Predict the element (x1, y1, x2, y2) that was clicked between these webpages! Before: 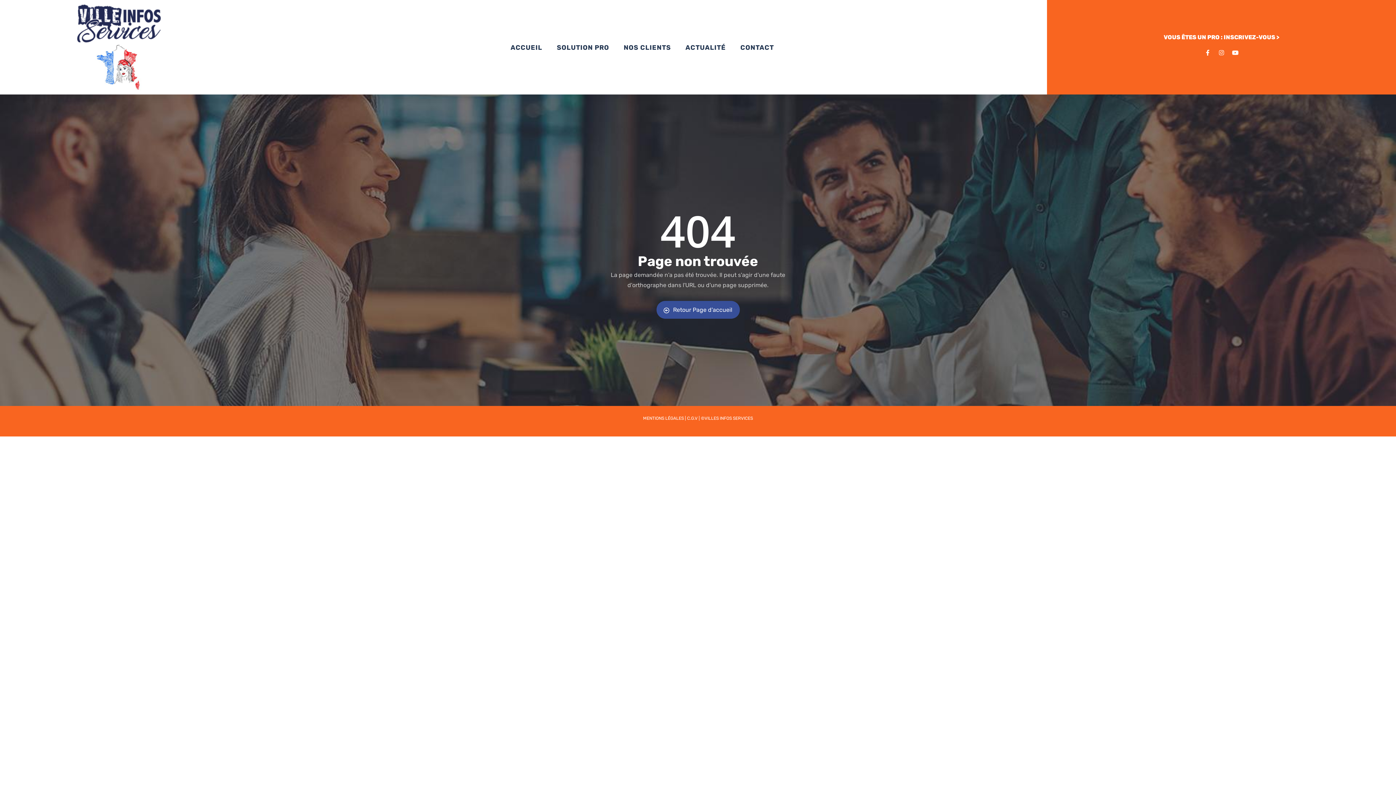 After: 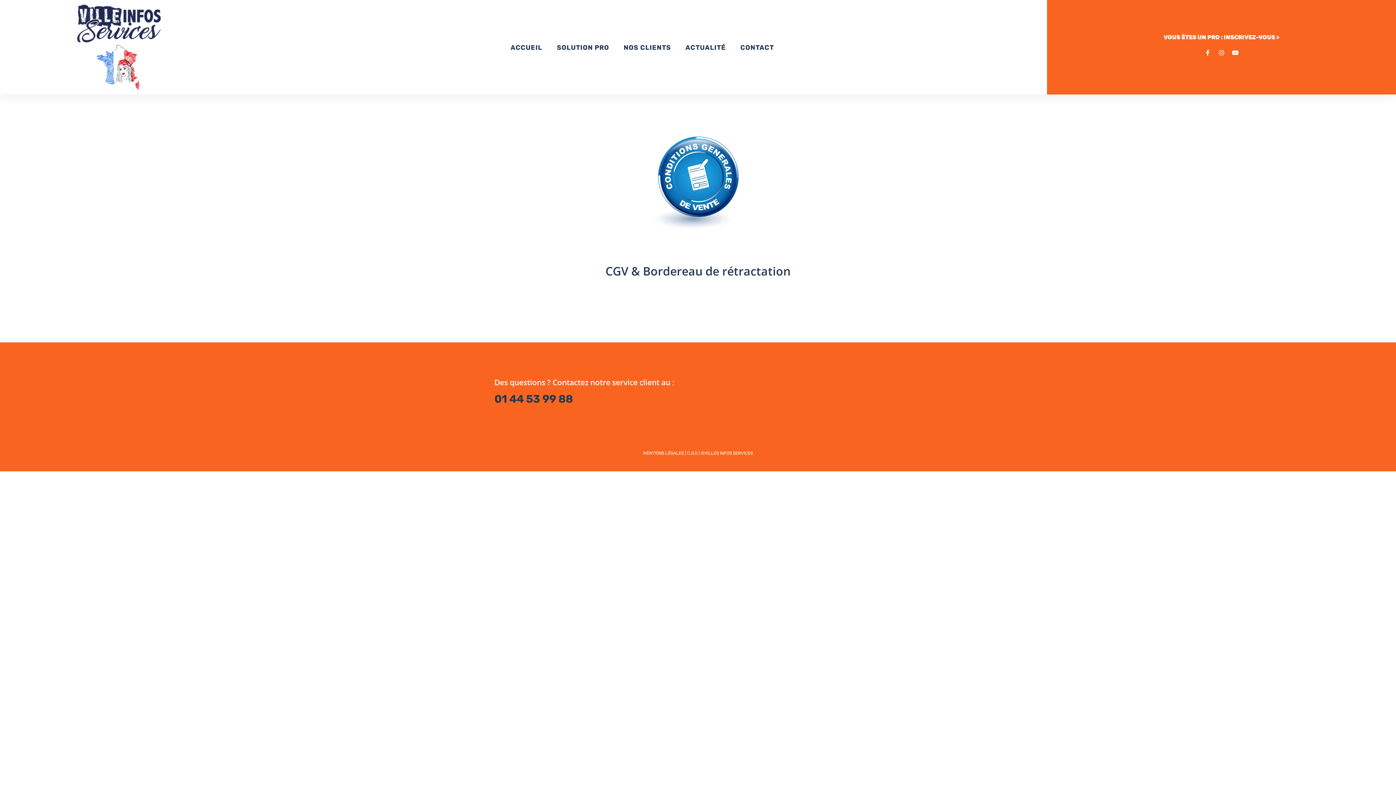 Action: bbox: (687, 416, 697, 421) label: C.G.V